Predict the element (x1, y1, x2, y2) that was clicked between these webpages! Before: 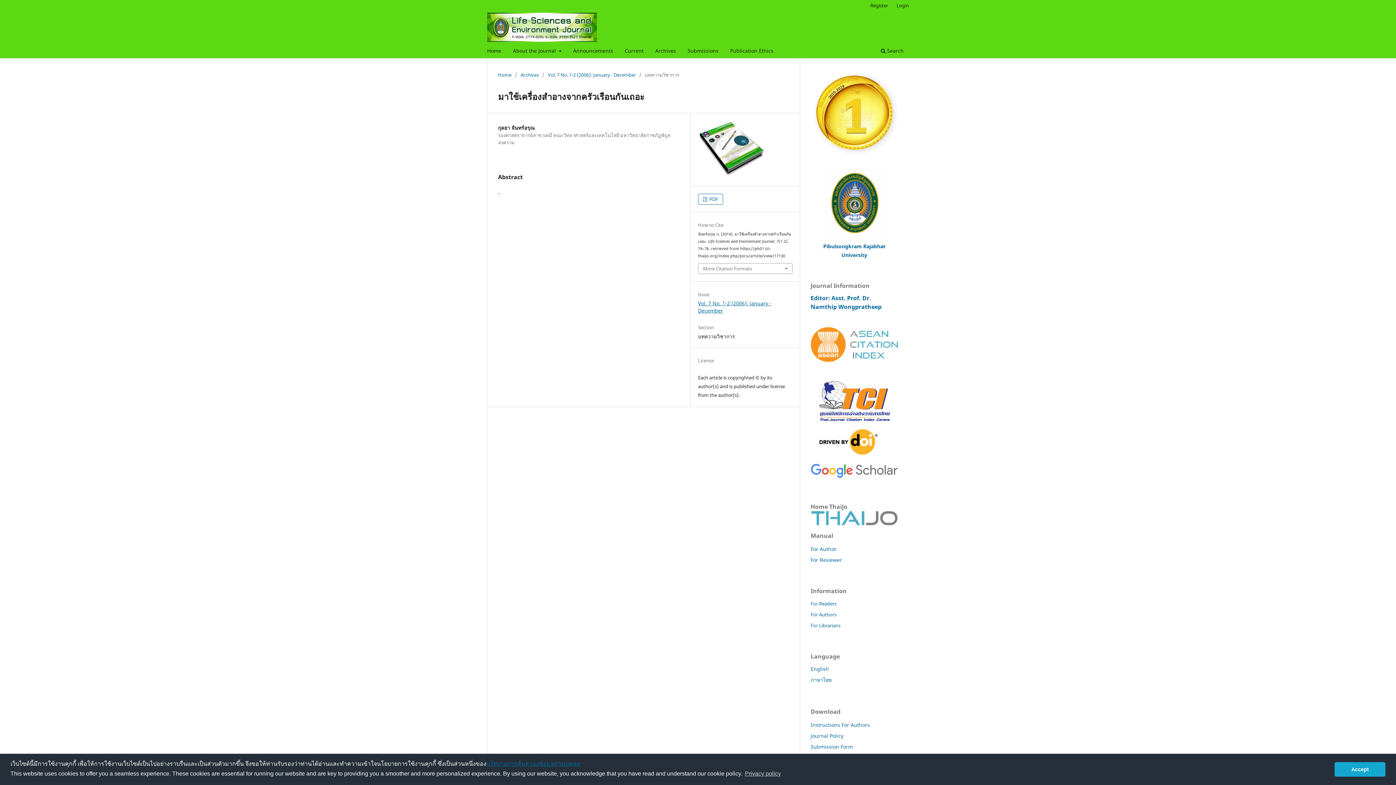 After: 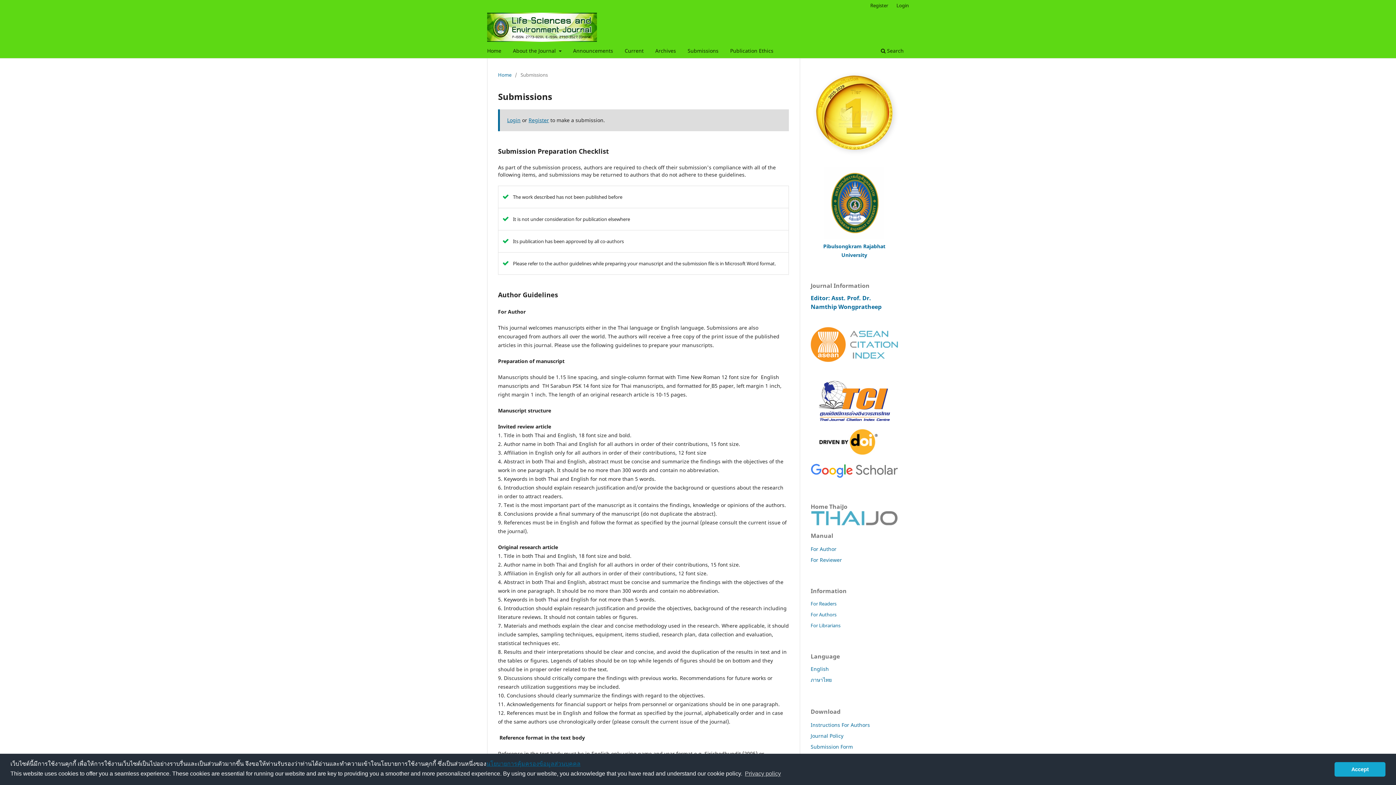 Action: bbox: (685, 45, 721, 58) label: Submissions